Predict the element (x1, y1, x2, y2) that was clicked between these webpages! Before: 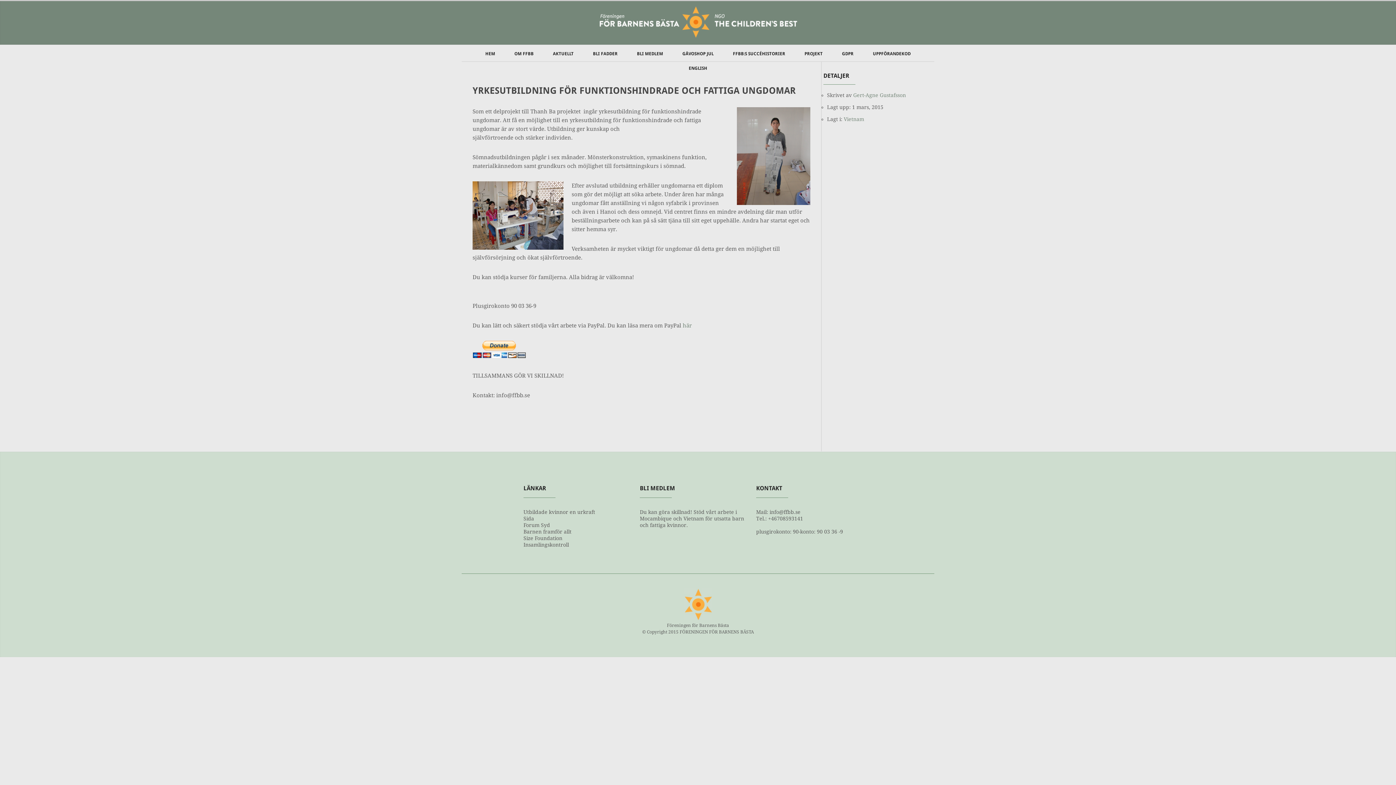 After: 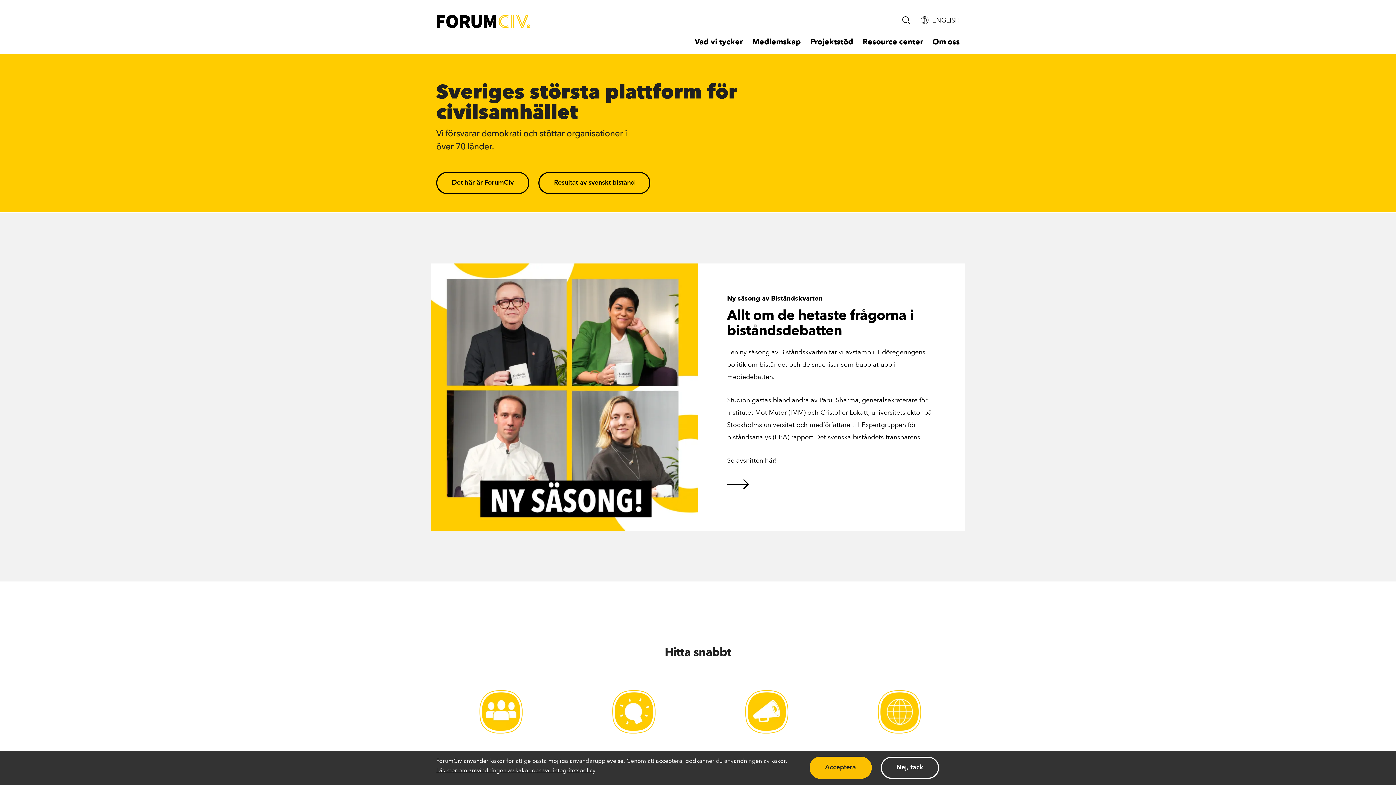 Action: bbox: (523, 522, 550, 528) label: Forum Syd